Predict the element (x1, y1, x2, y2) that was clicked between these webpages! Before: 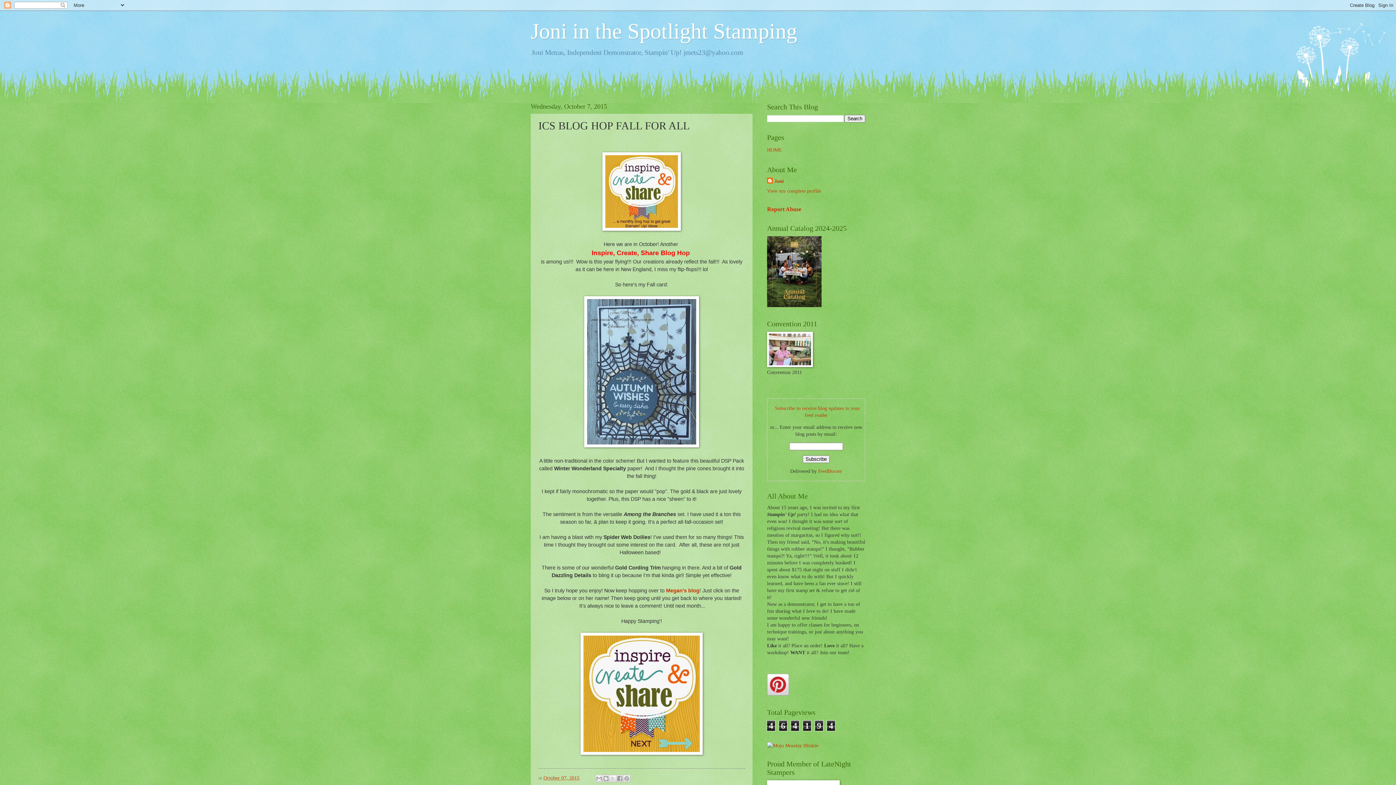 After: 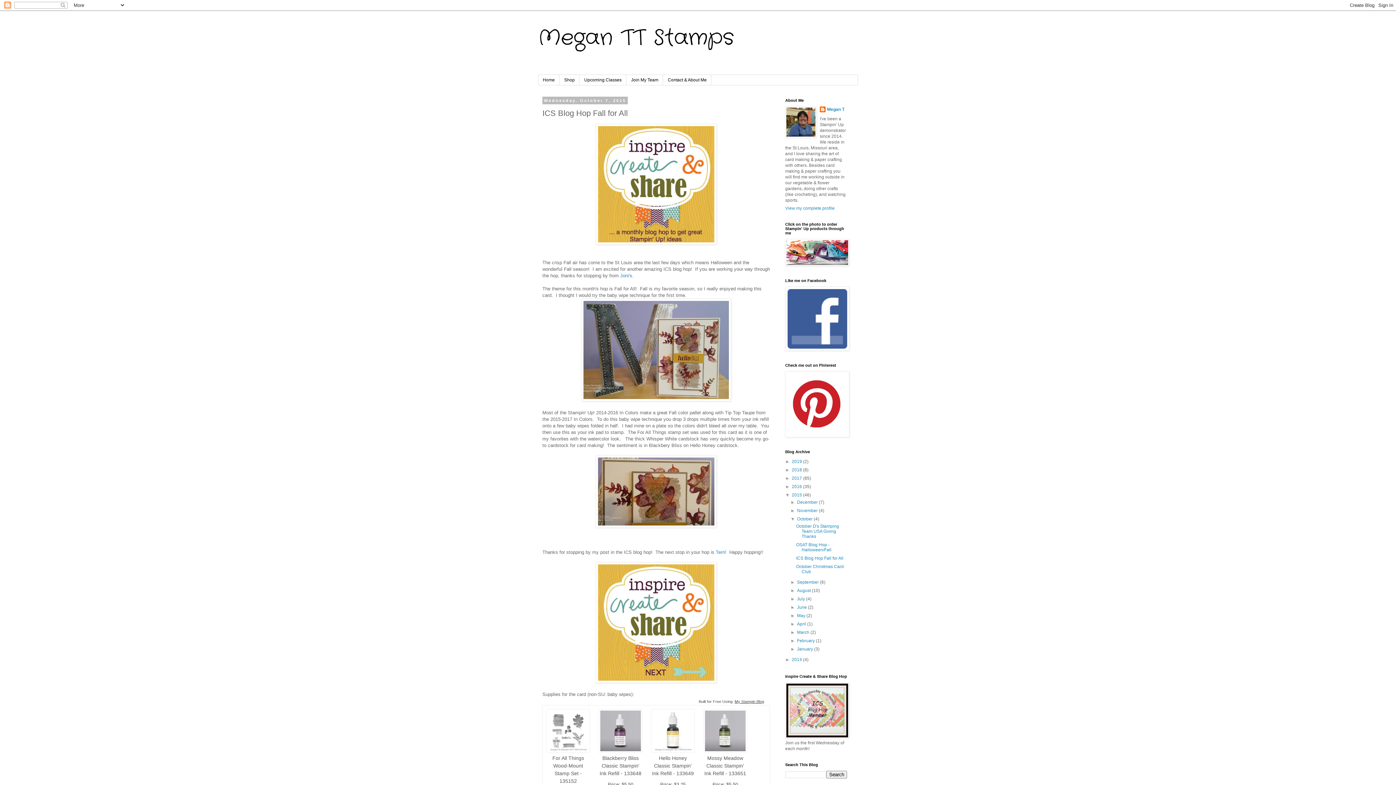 Action: bbox: (580, 750, 702, 756)